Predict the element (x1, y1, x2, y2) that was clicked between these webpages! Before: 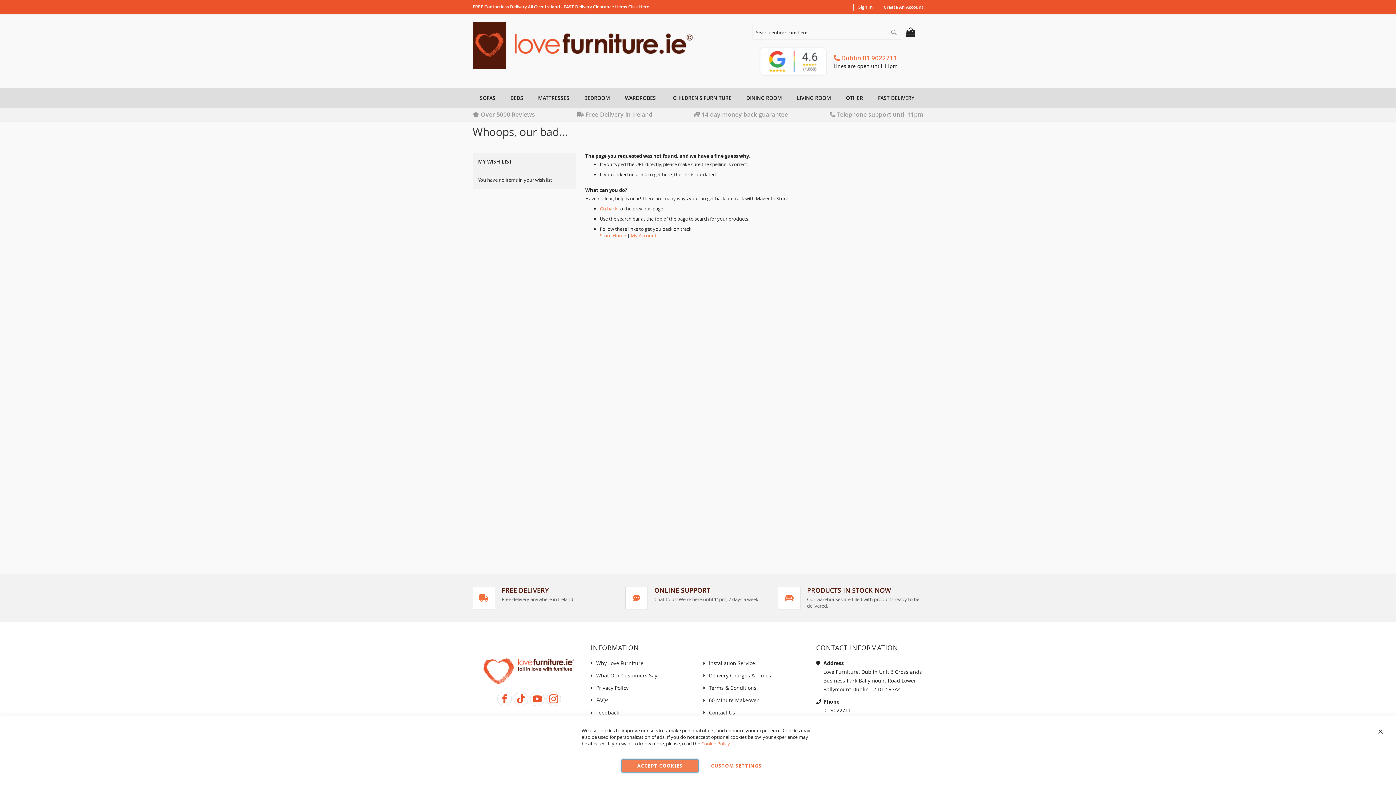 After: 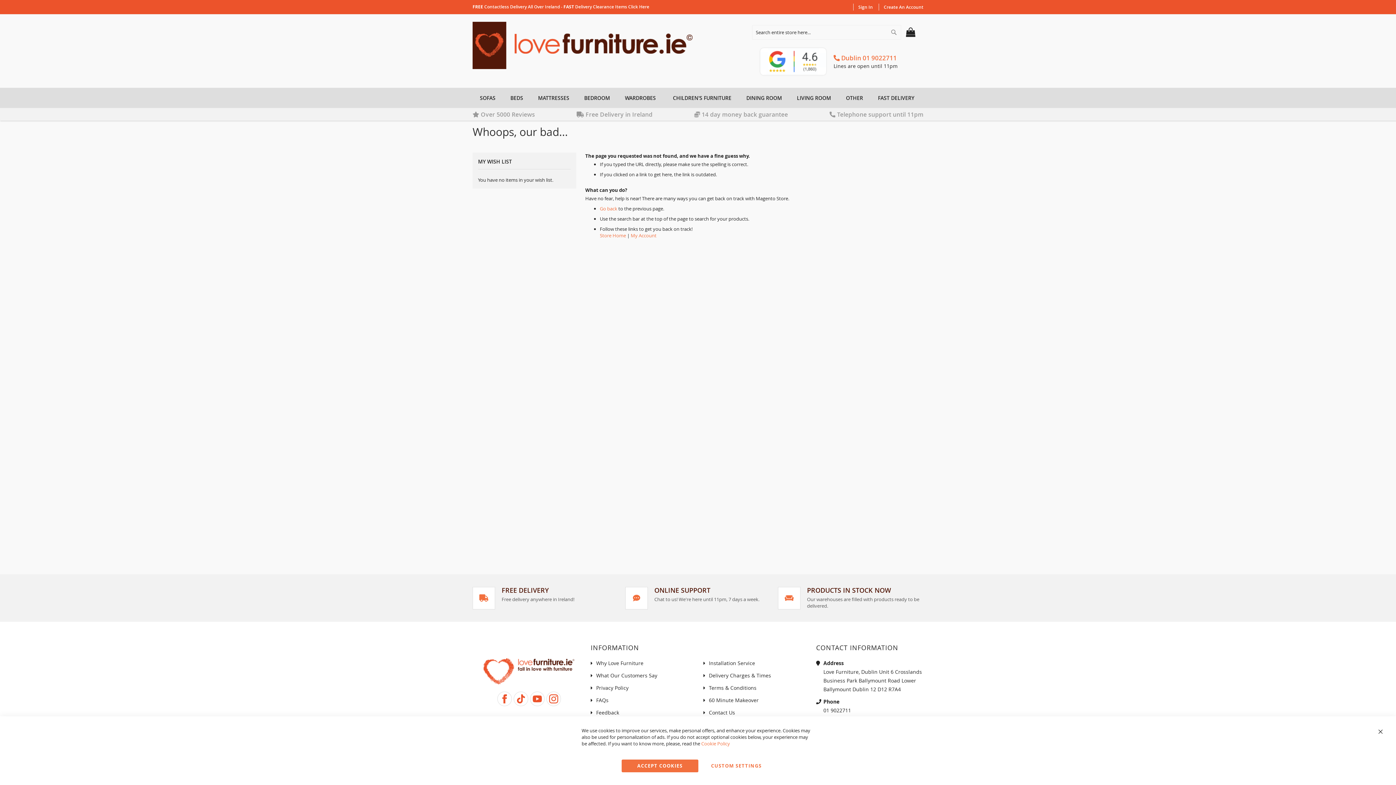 Action: bbox: (497, 692, 511, 706)